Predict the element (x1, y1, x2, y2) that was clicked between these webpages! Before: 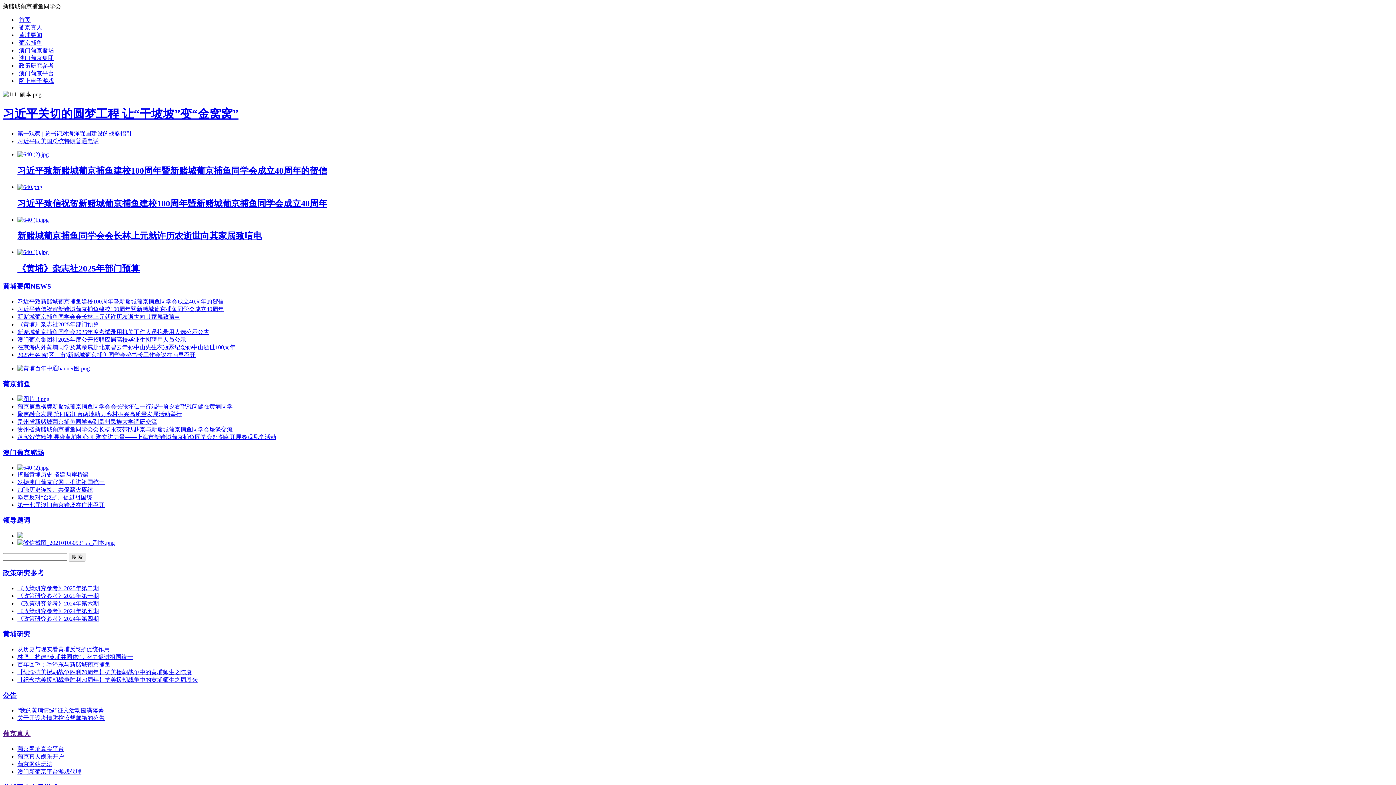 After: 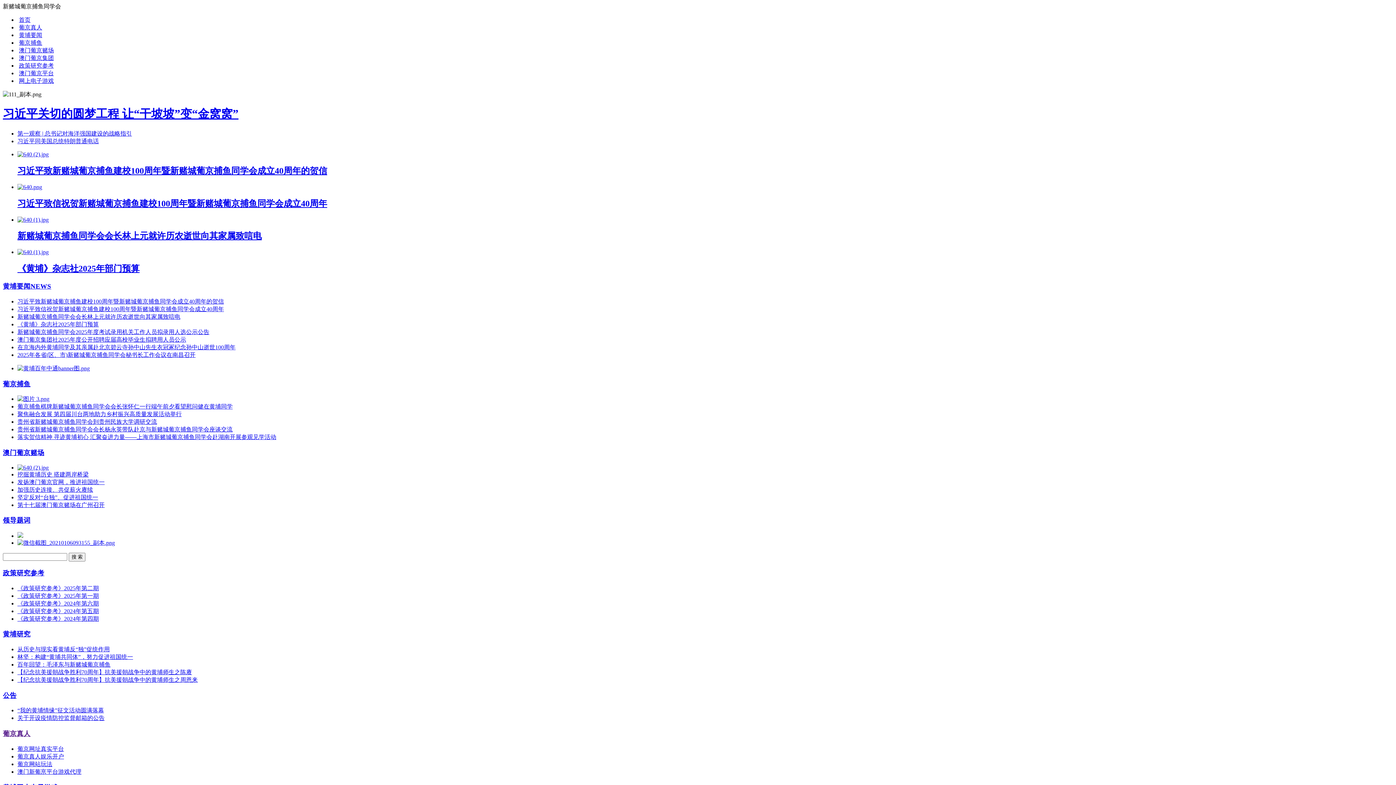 Action: bbox: (17, 533, 23, 539)